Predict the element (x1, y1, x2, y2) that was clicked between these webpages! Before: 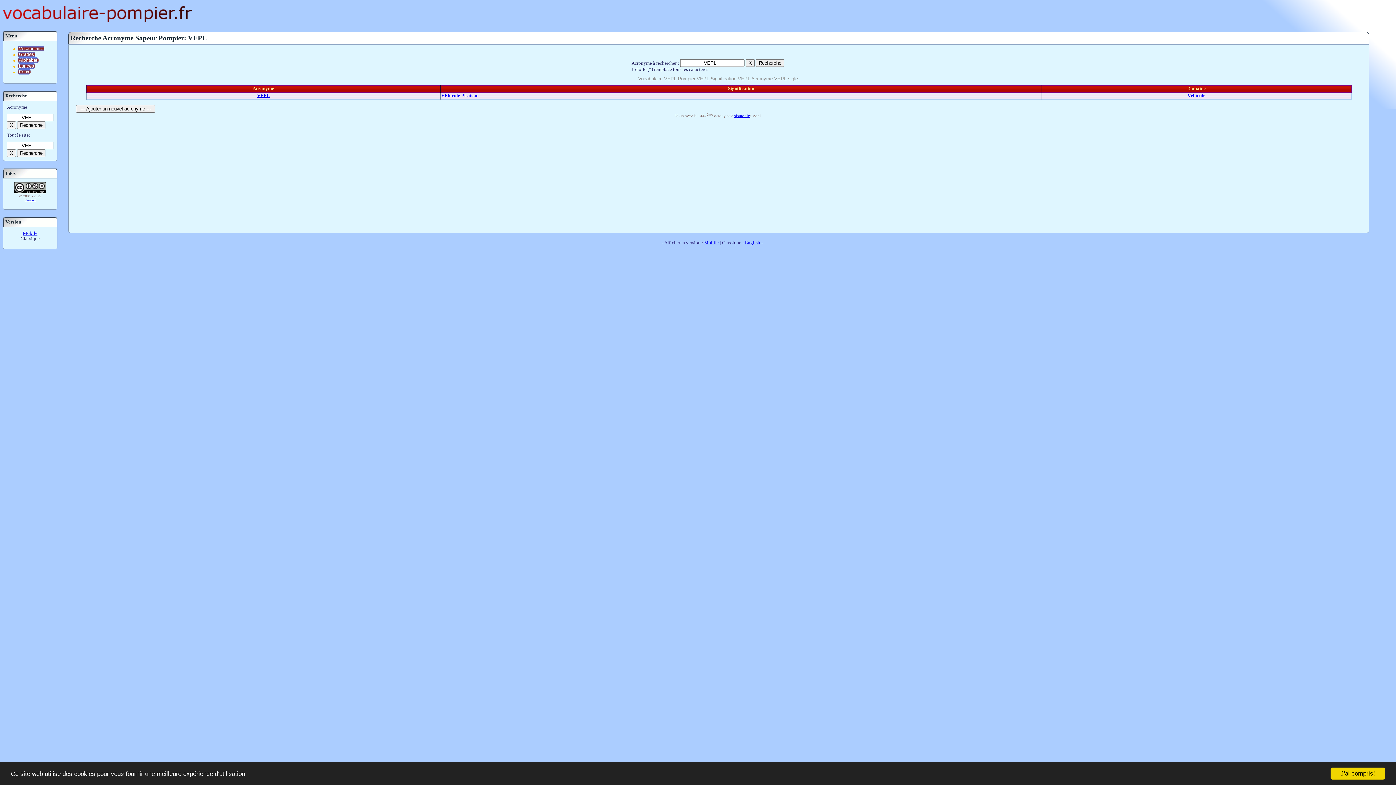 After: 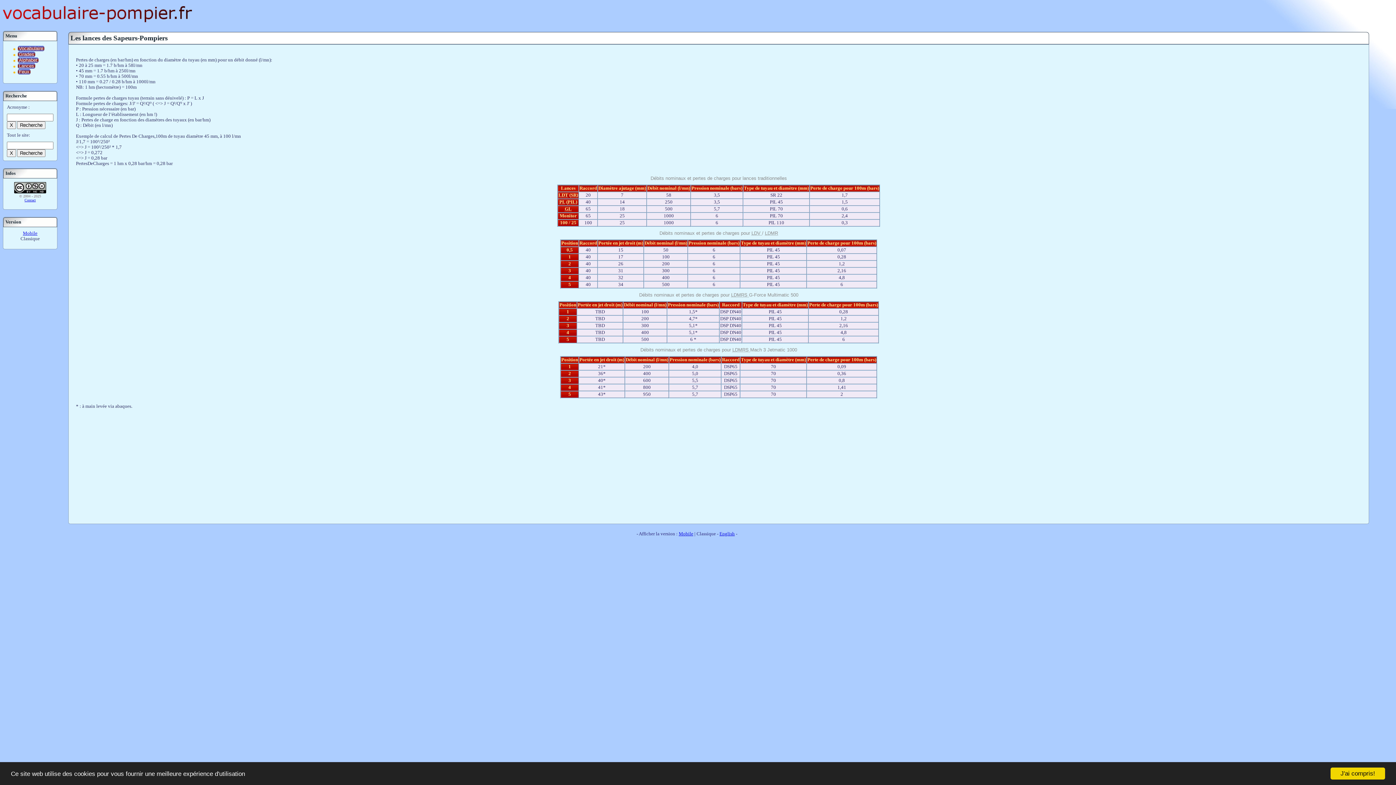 Action: label: Lances bbox: (17, 63, 35, 68)